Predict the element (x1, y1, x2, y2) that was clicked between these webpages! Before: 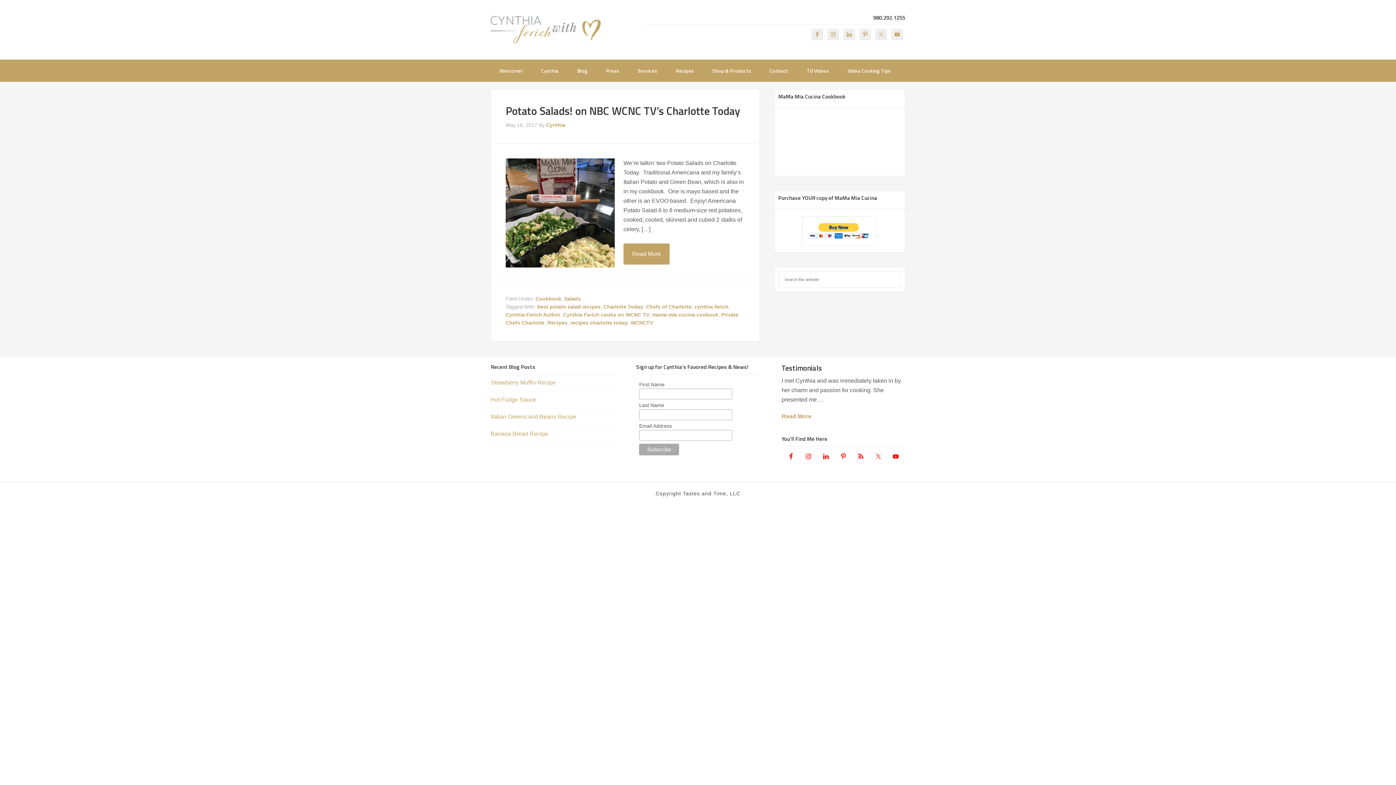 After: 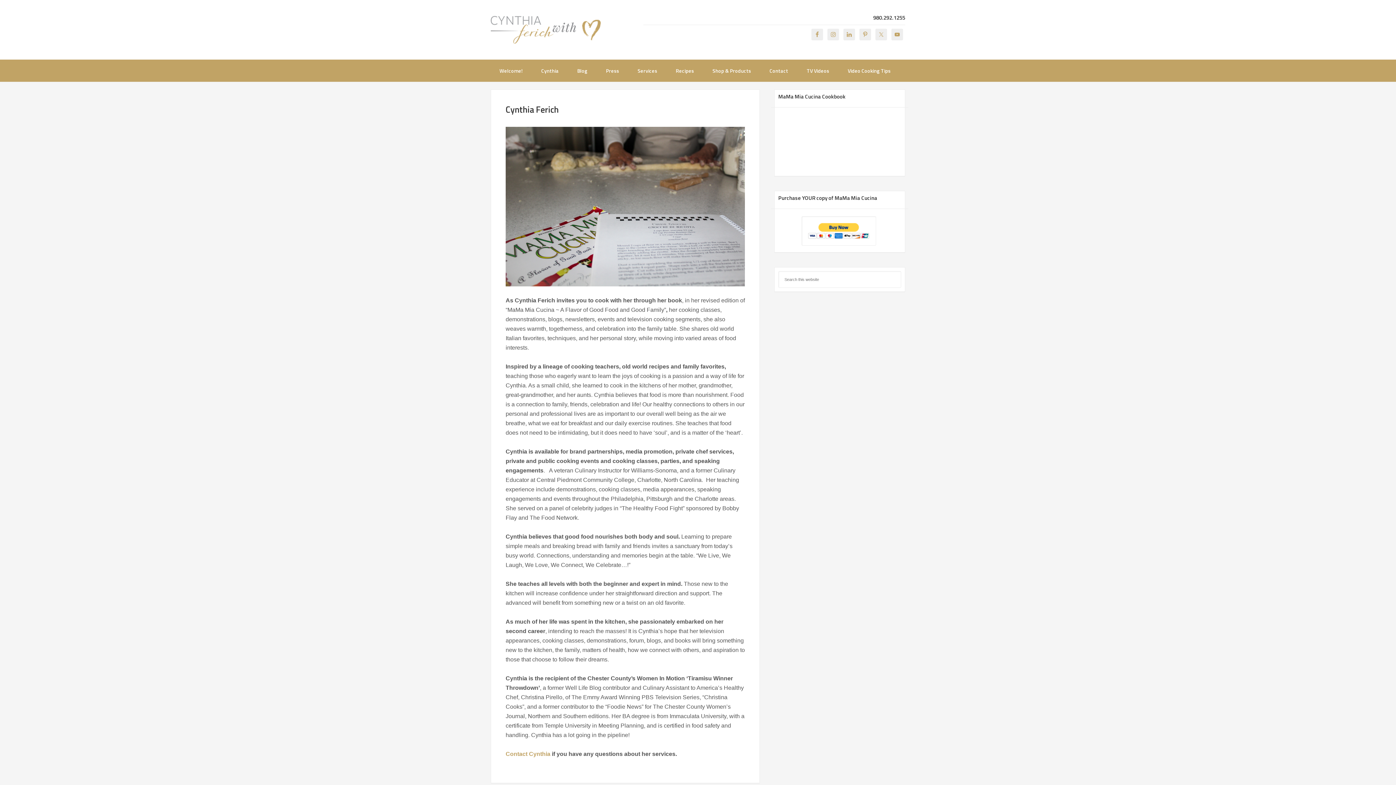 Action: label: Cynthia bbox: (532, 59, 567, 81)